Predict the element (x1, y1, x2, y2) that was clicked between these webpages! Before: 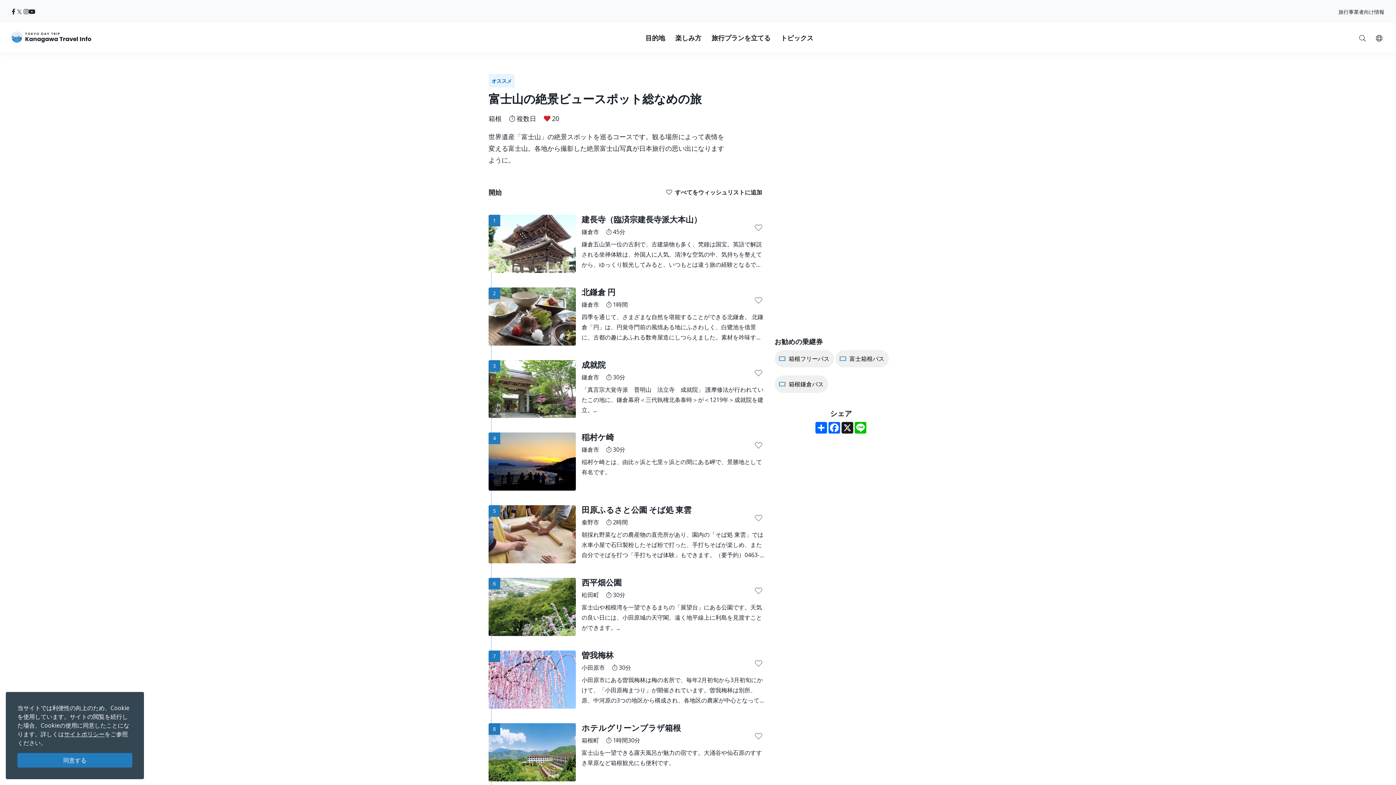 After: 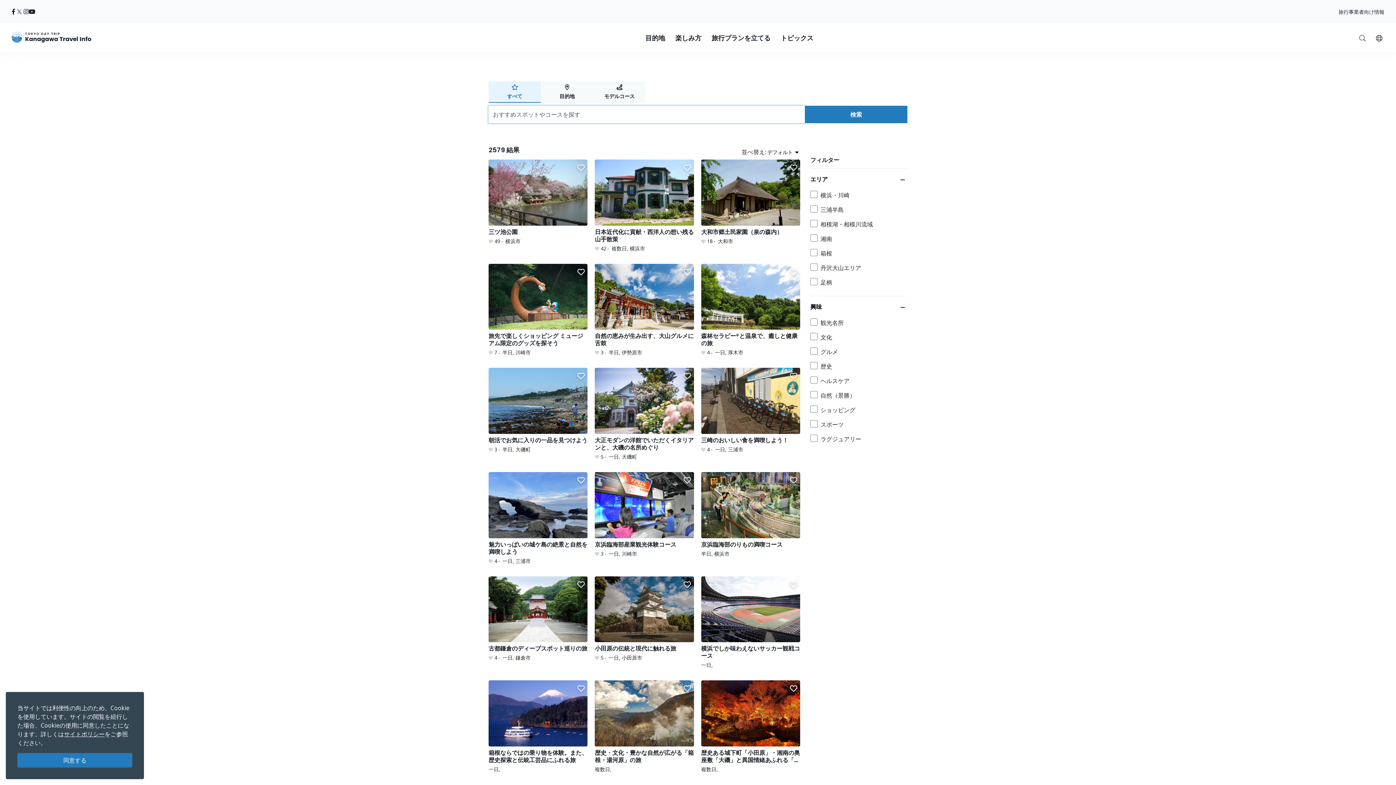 Action: bbox: (1354, 23, 1371, 52)